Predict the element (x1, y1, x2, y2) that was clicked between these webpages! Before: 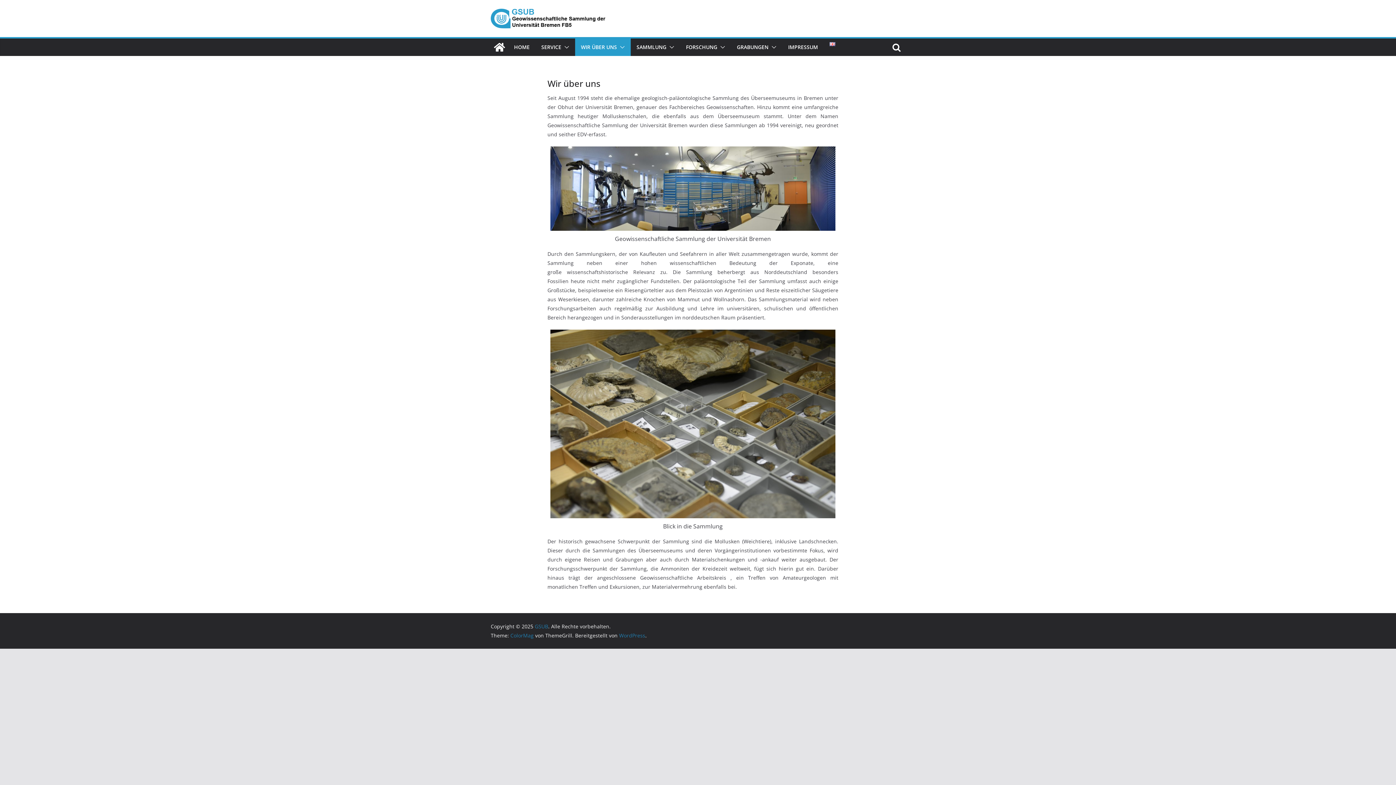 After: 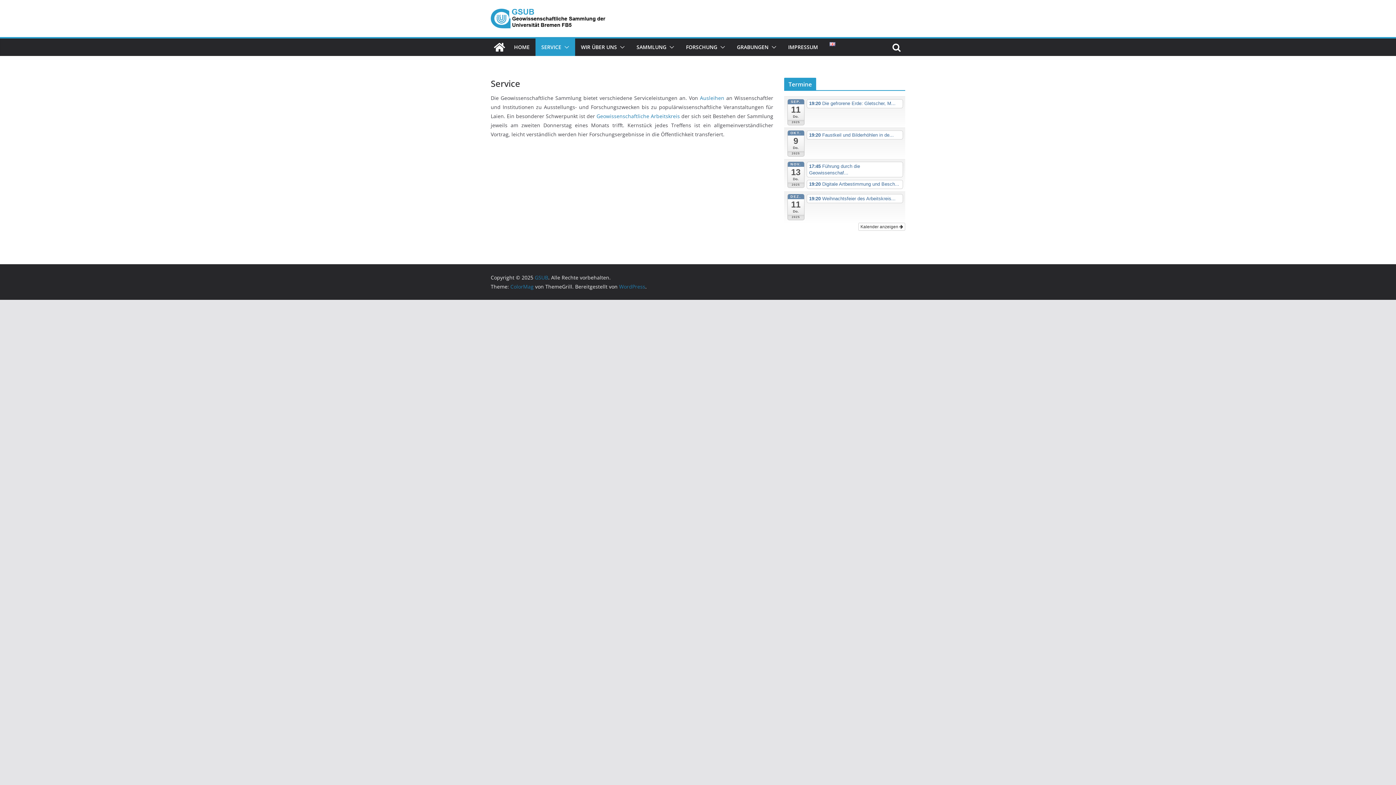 Action: bbox: (541, 42, 561, 52) label: SERVICE